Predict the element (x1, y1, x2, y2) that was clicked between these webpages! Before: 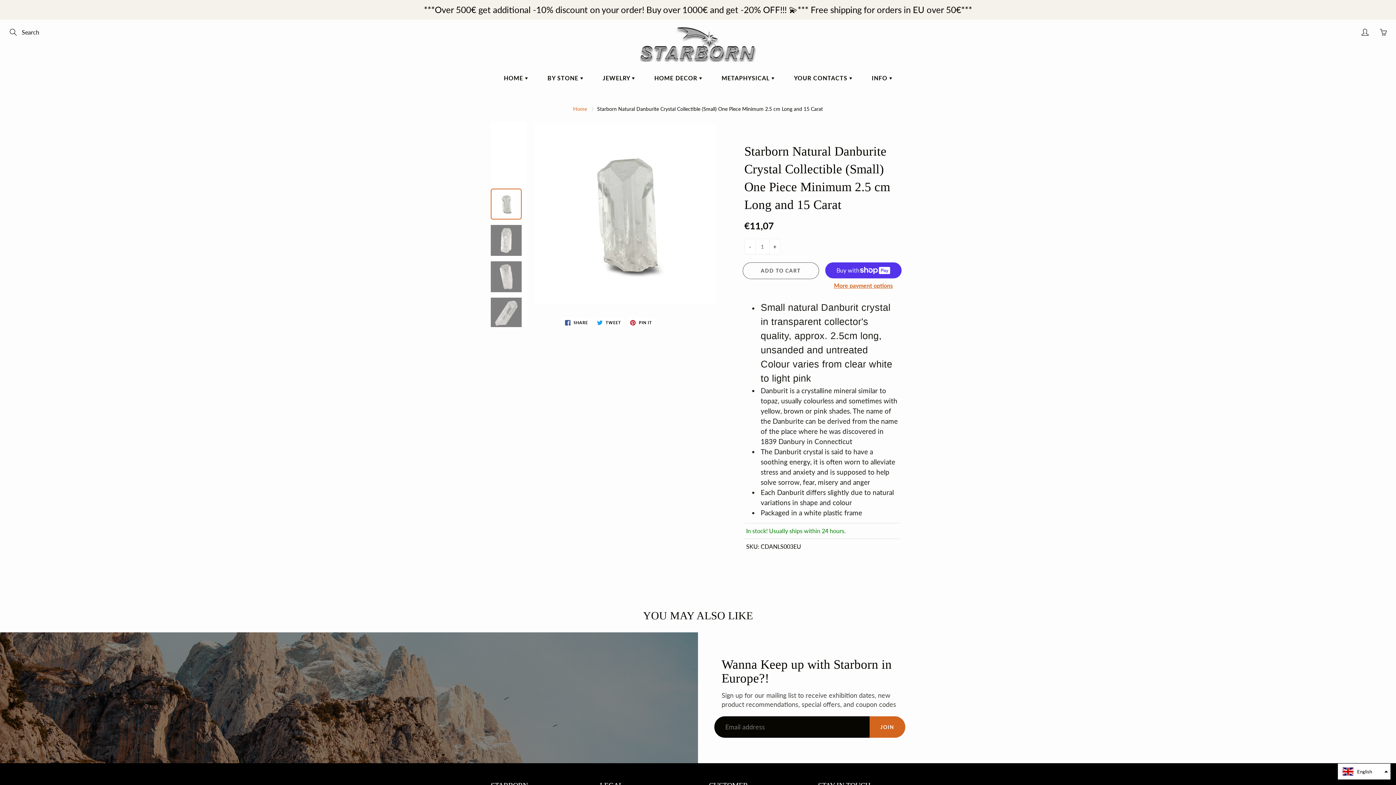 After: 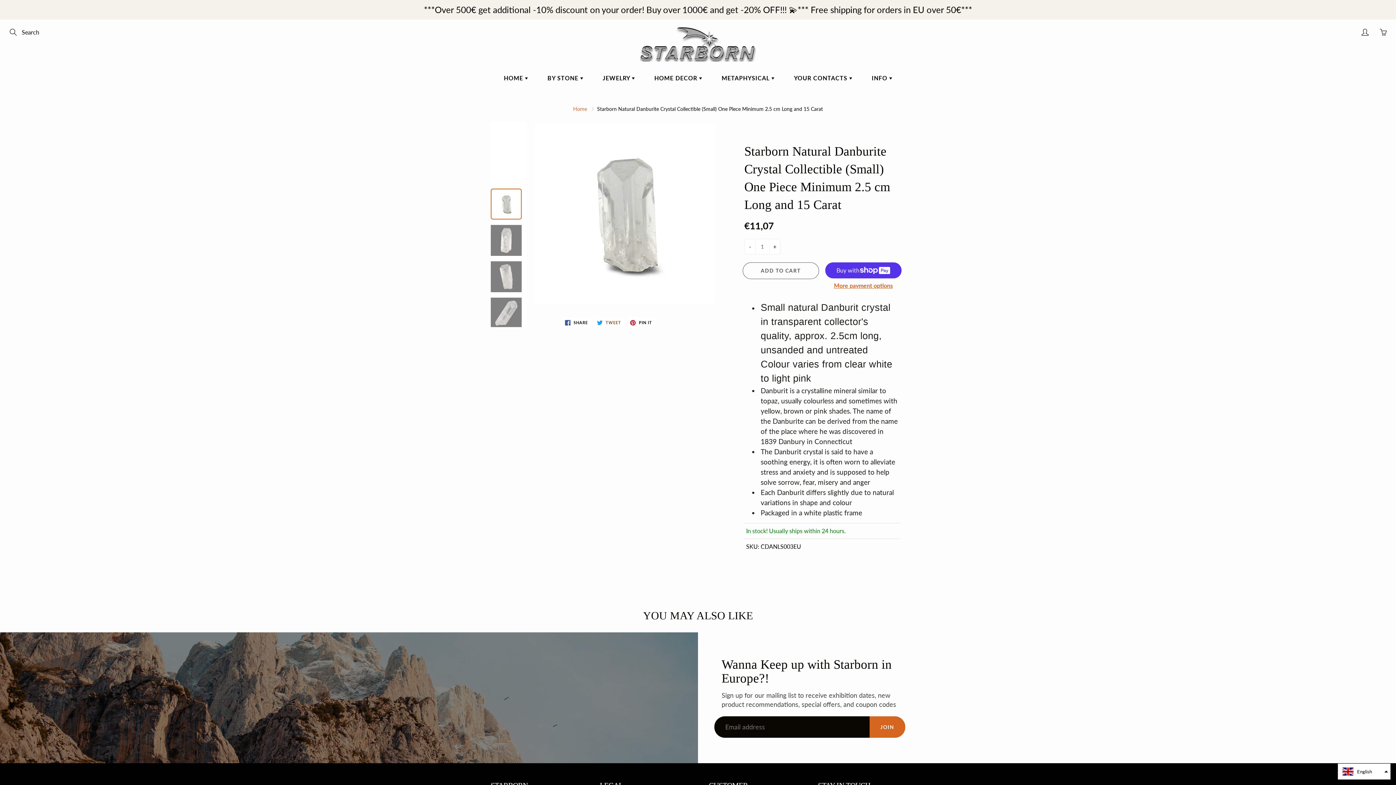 Action: label:  TWEET bbox: (594, 317, 624, 327)